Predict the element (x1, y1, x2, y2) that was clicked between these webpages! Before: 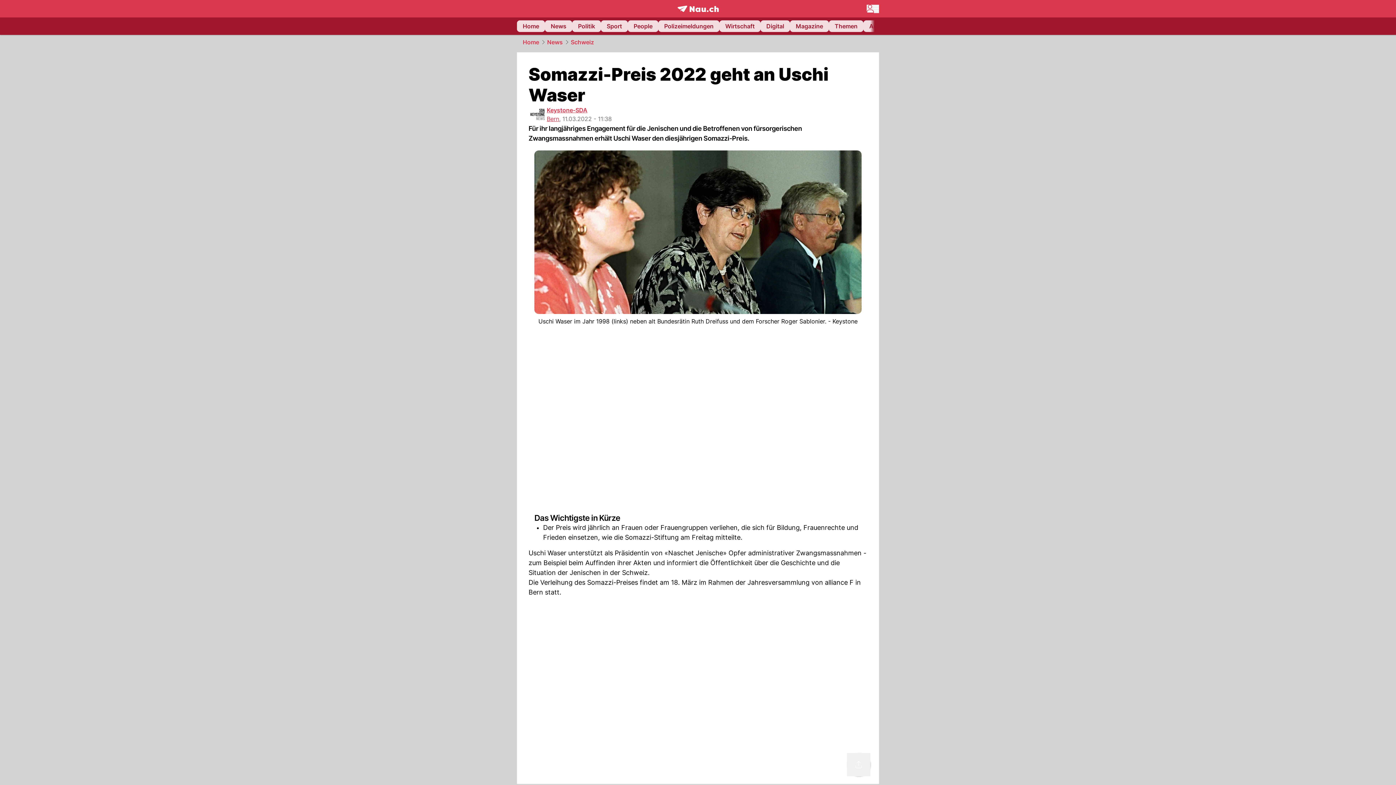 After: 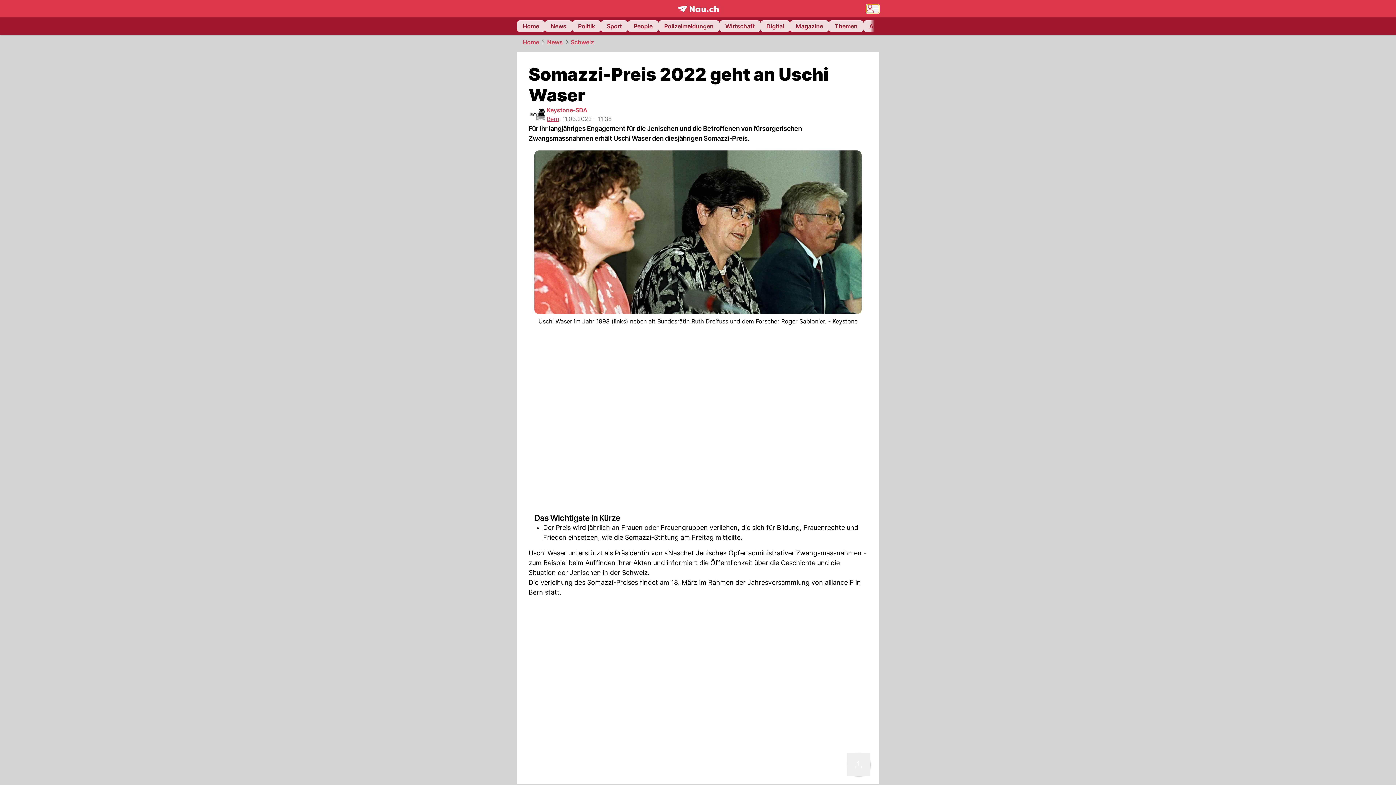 Action: label: Menü anzeigen bbox: (866, 4, 879, 12)